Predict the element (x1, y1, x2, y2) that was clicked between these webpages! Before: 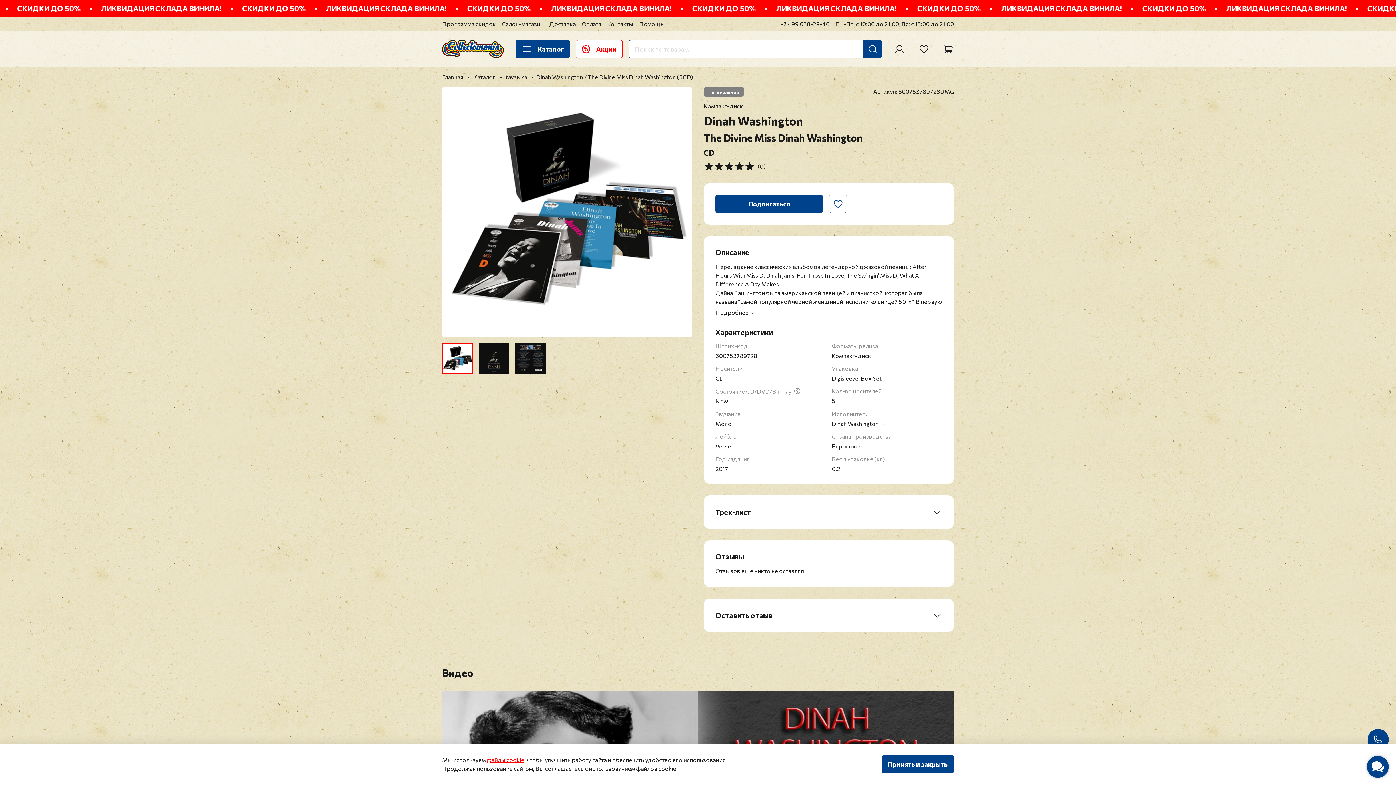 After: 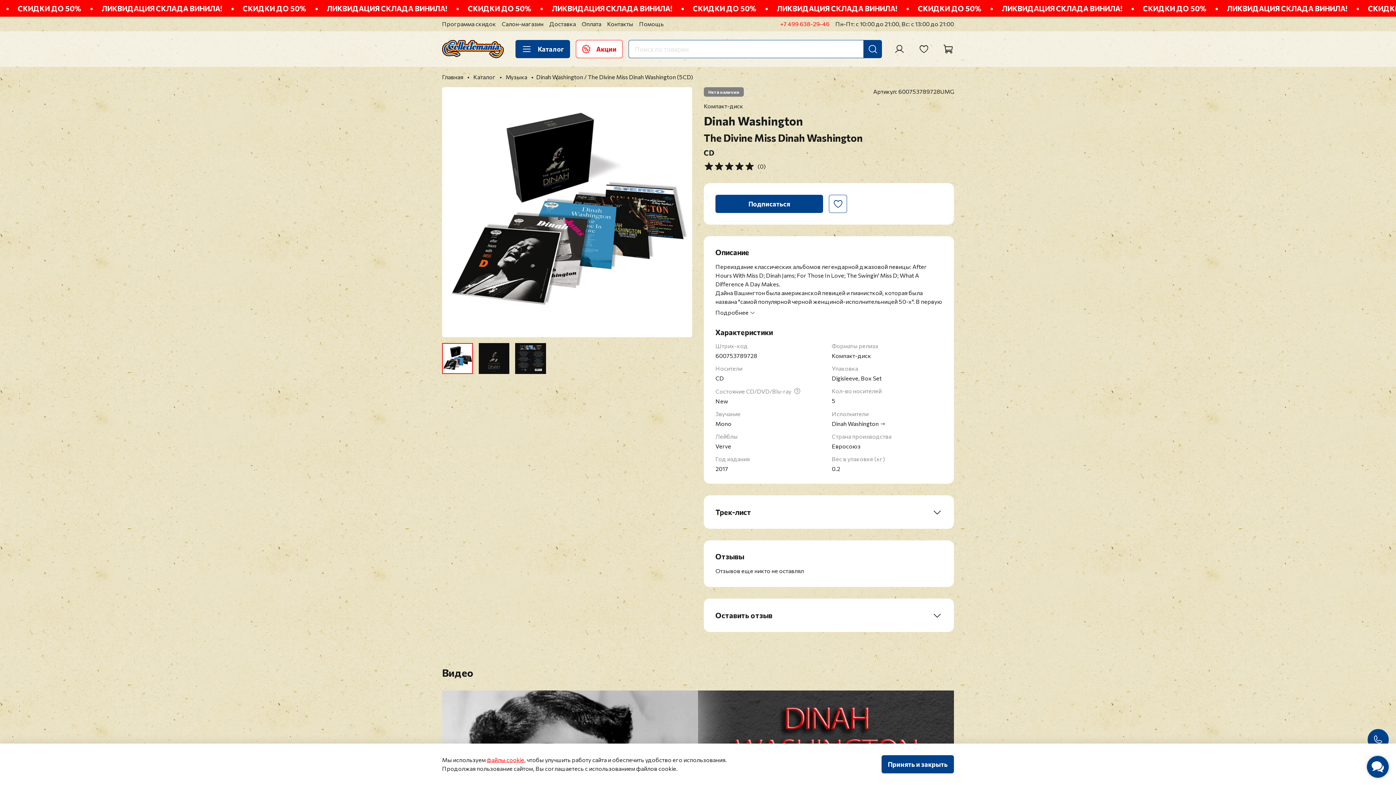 Action: label: +7 499 638-29-46 bbox: (780, 20, 829, 27)